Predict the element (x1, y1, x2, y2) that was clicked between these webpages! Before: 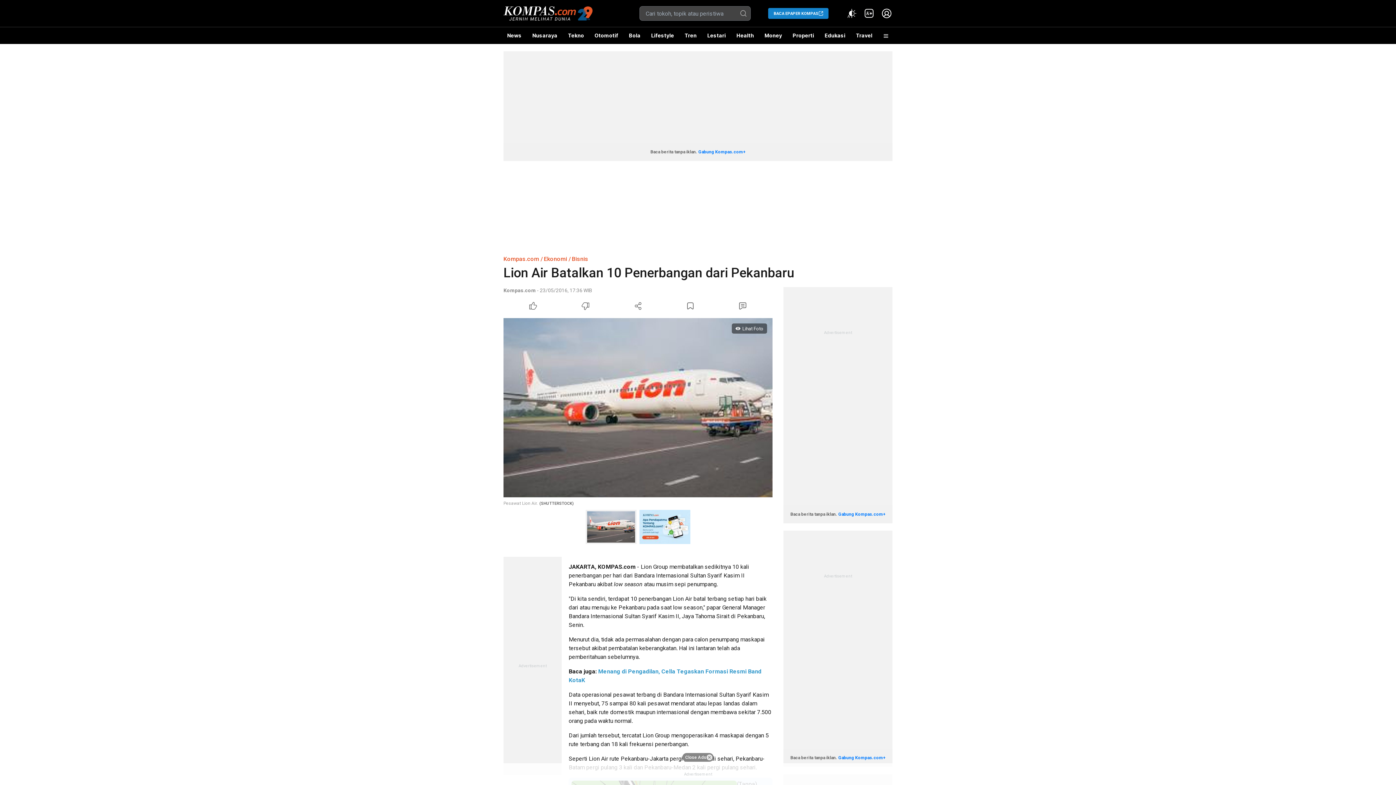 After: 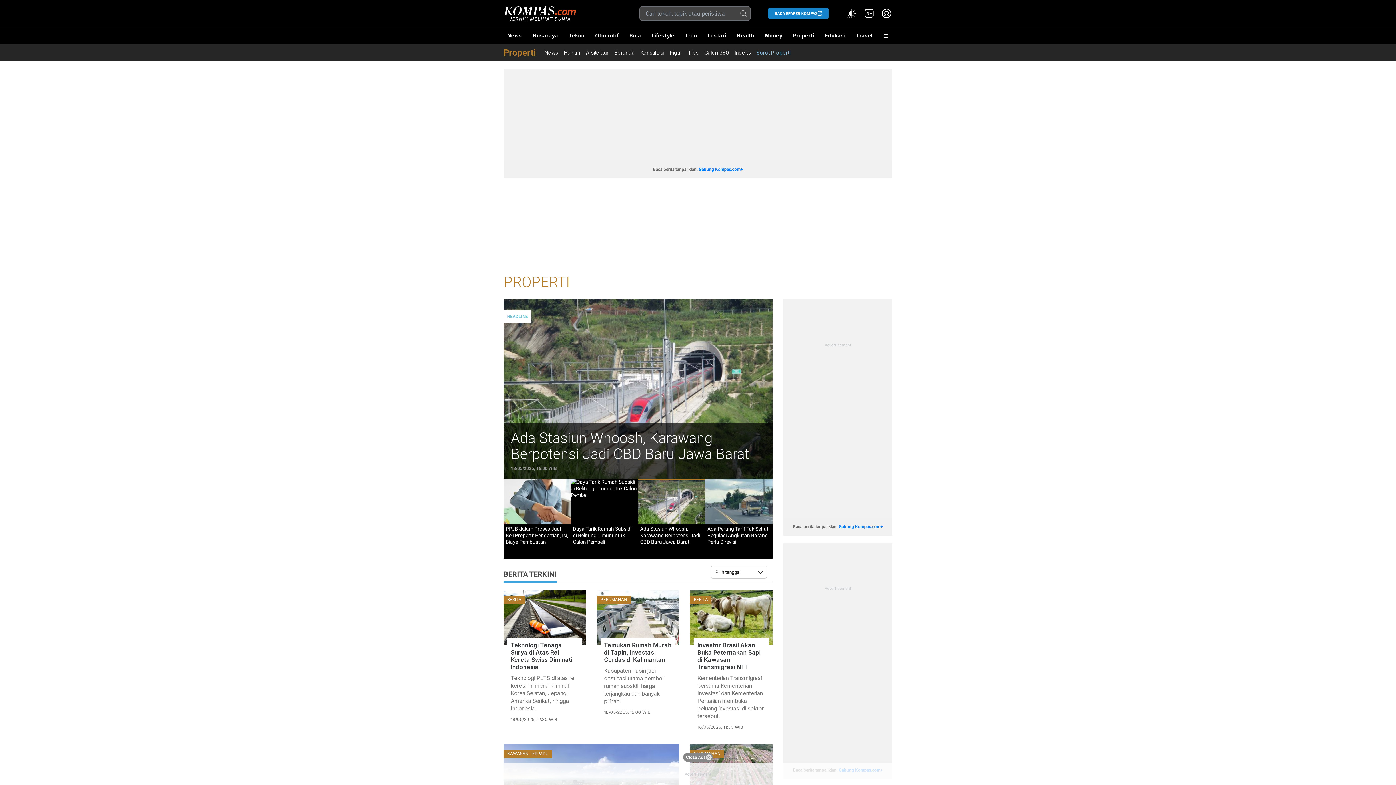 Action: bbox: (789, 27, 817, 44) label: Properti